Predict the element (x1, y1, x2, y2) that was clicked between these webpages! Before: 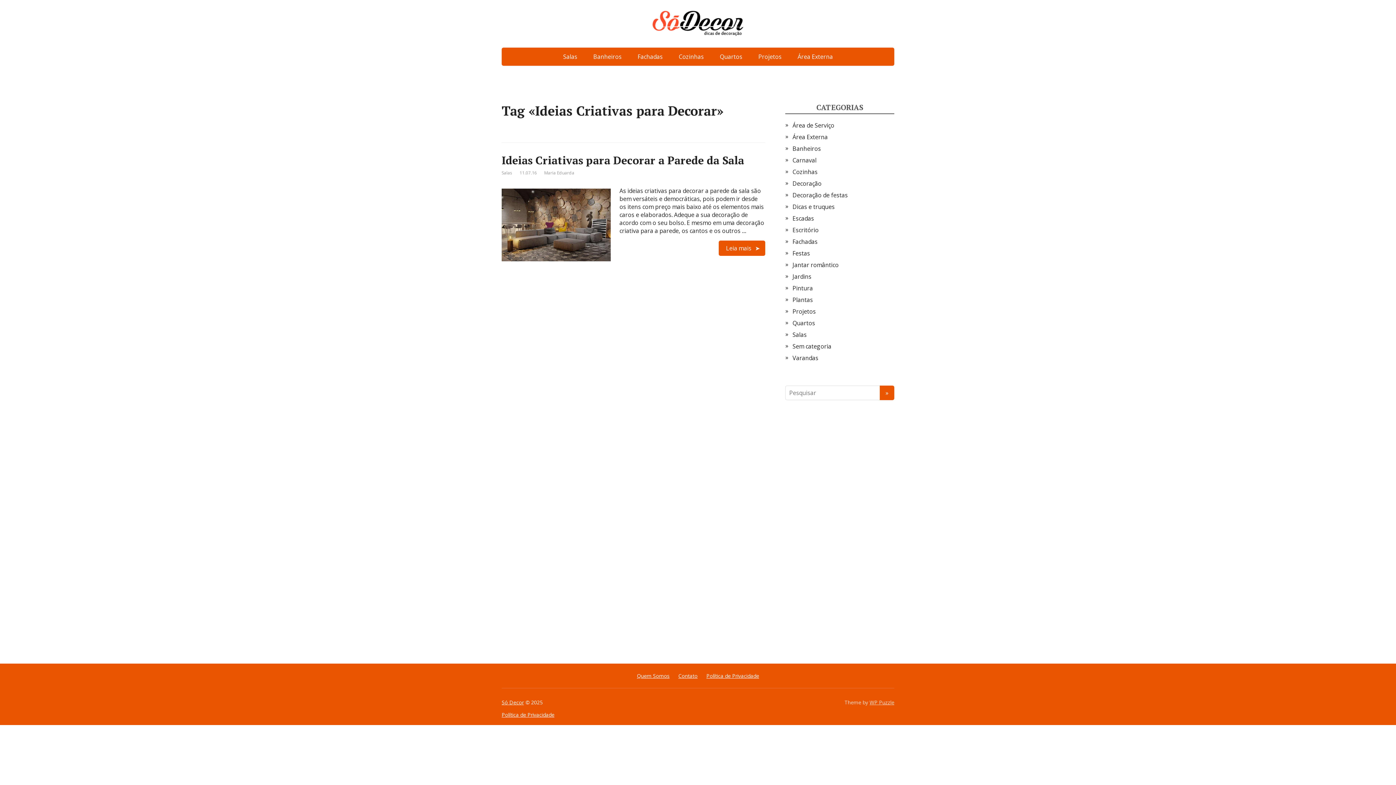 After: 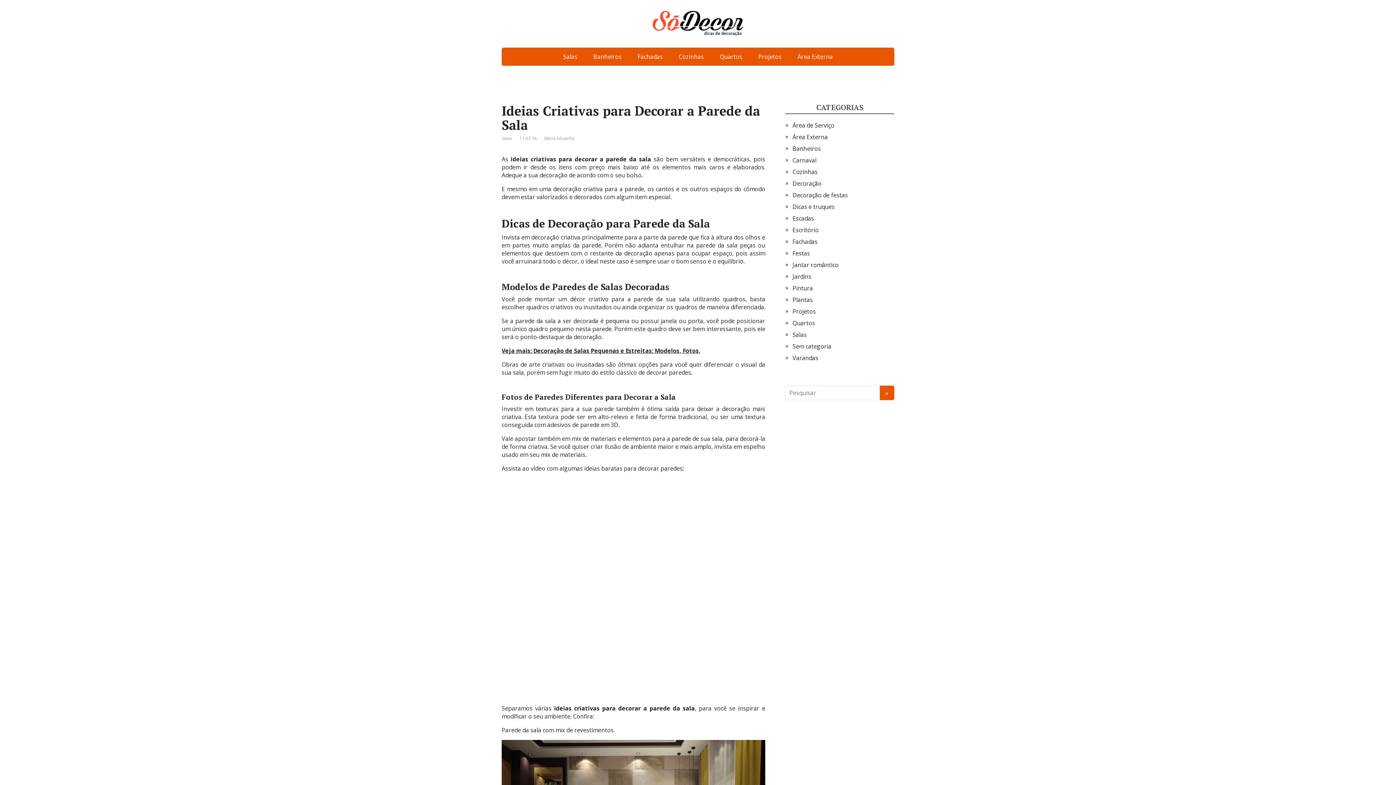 Action: bbox: (501, 153, 744, 167) label: Ideias Criativas para Decorar a Parede da Sala